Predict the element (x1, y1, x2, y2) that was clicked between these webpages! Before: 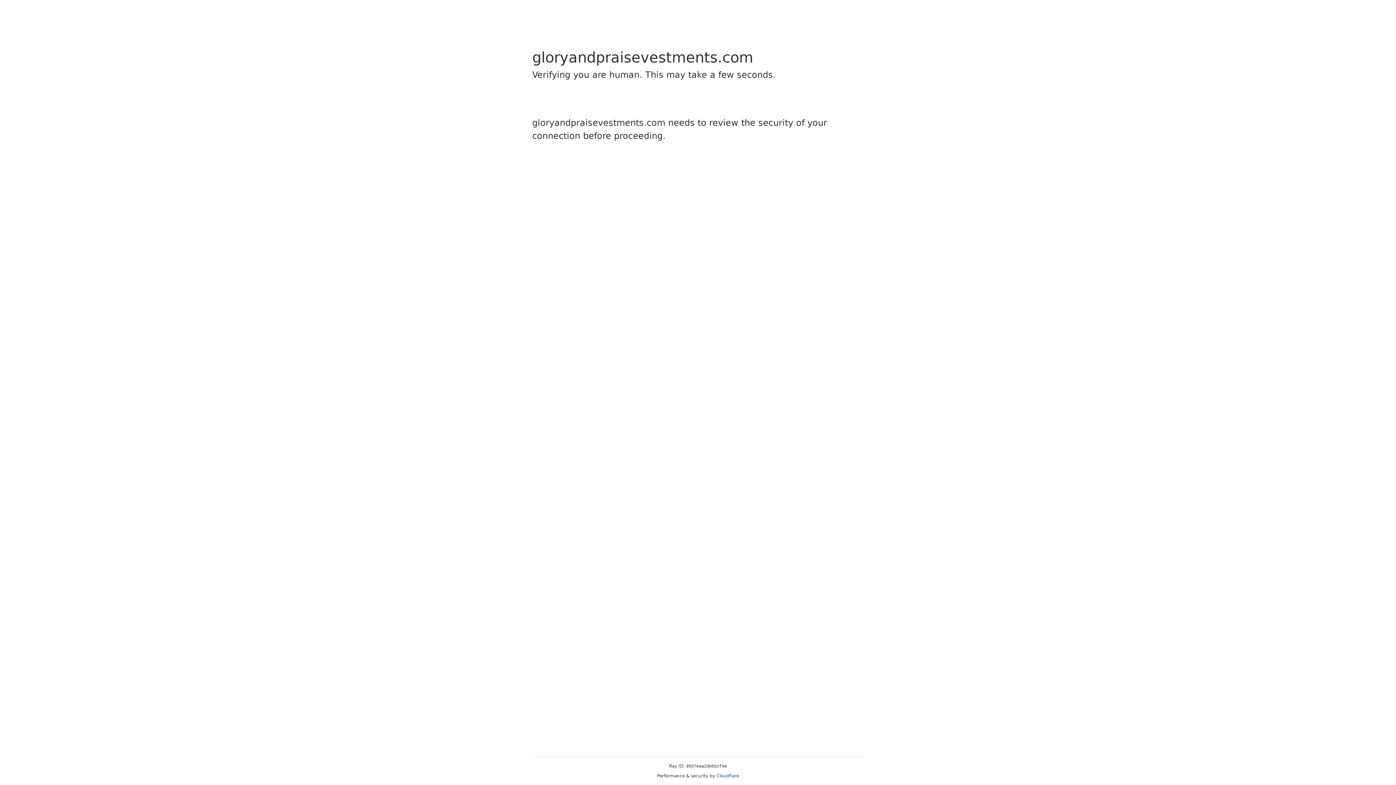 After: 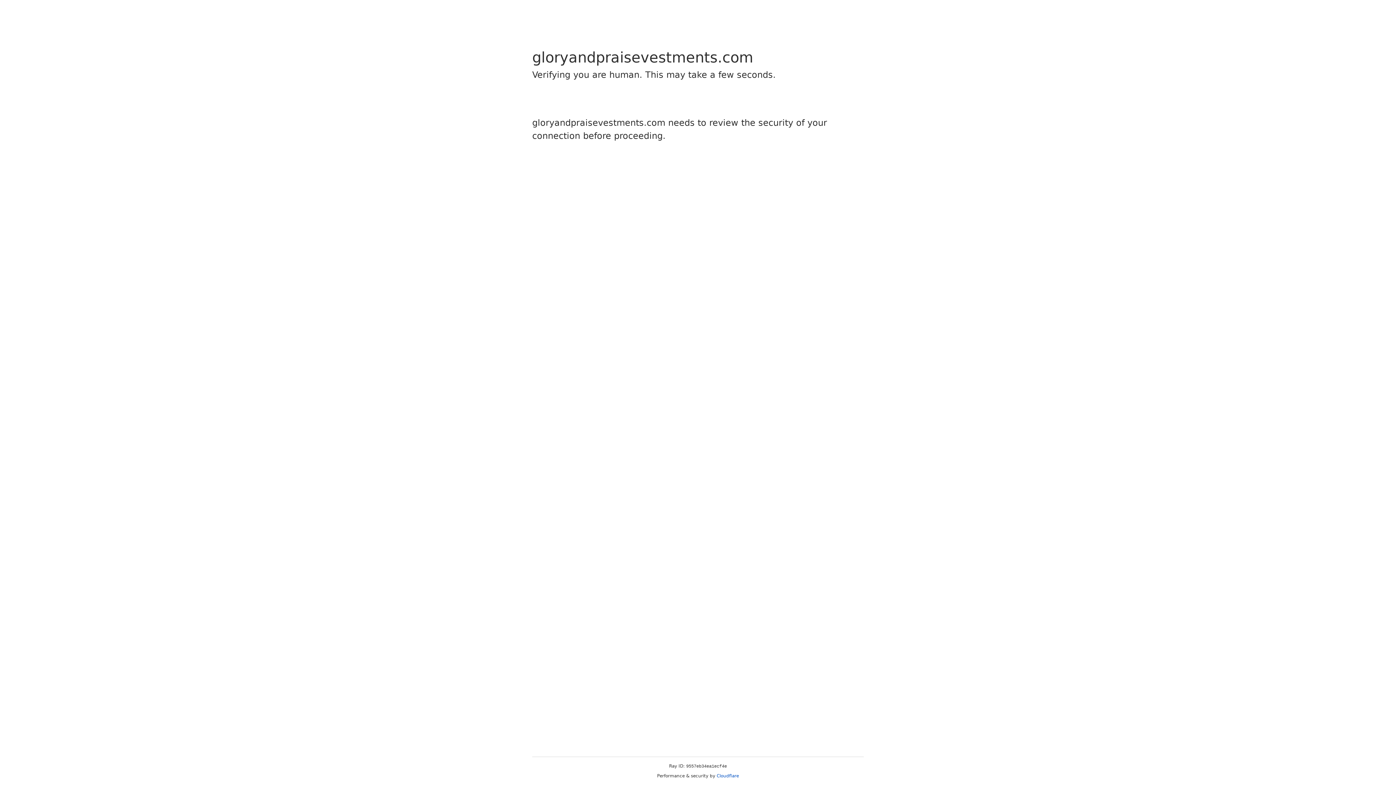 Action: bbox: (716, 773, 739, 778) label: Cloudflare